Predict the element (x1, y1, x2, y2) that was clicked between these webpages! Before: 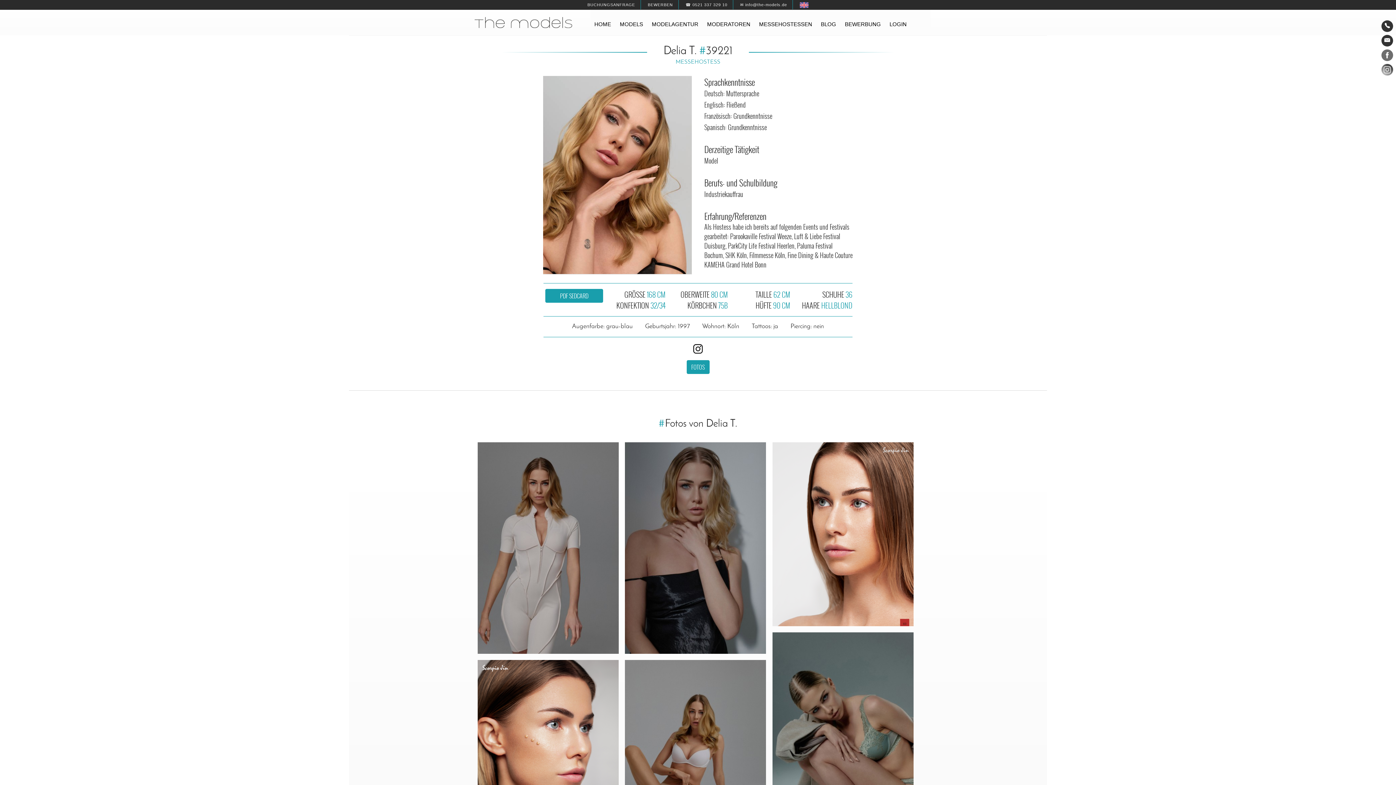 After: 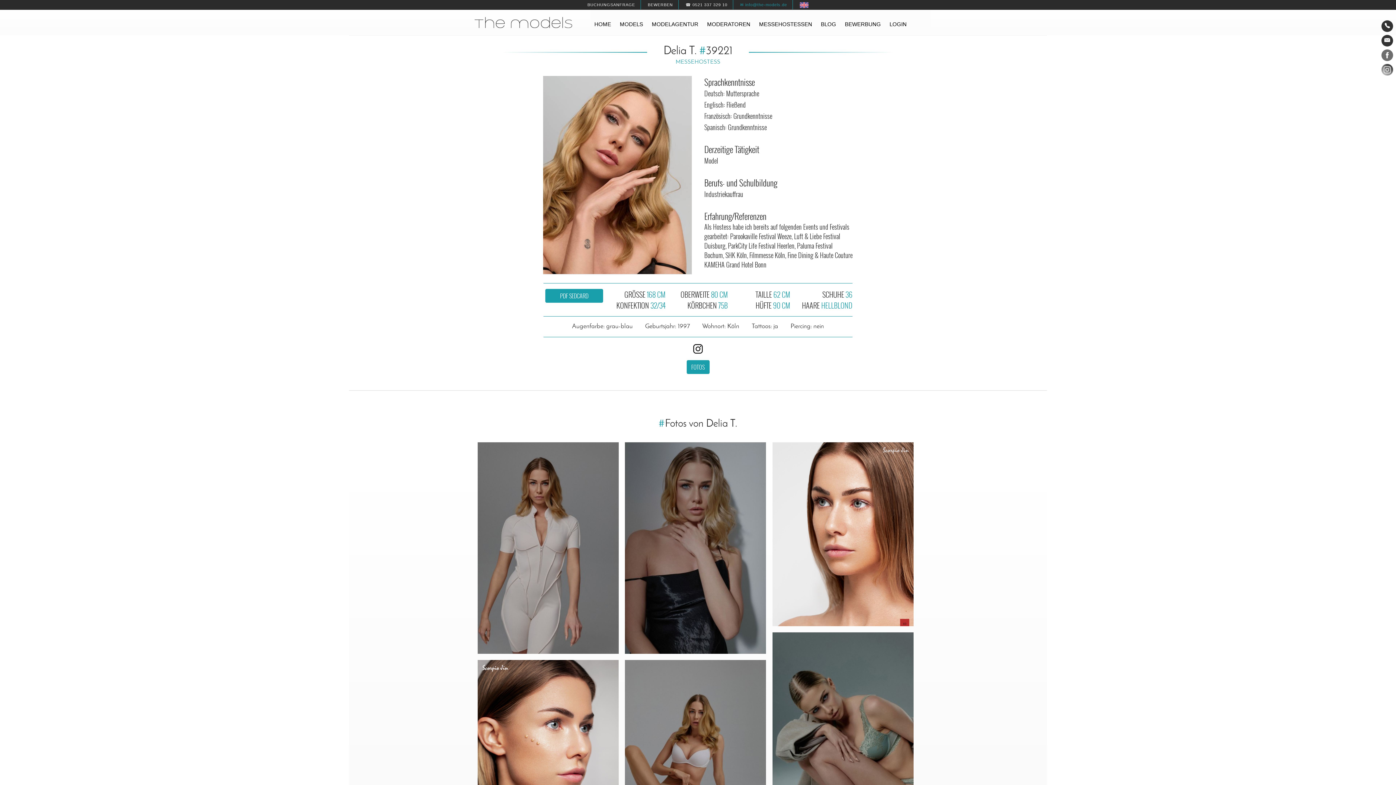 Action: label: ✉ info@the-models.de bbox: (734, 0, 792, 9)